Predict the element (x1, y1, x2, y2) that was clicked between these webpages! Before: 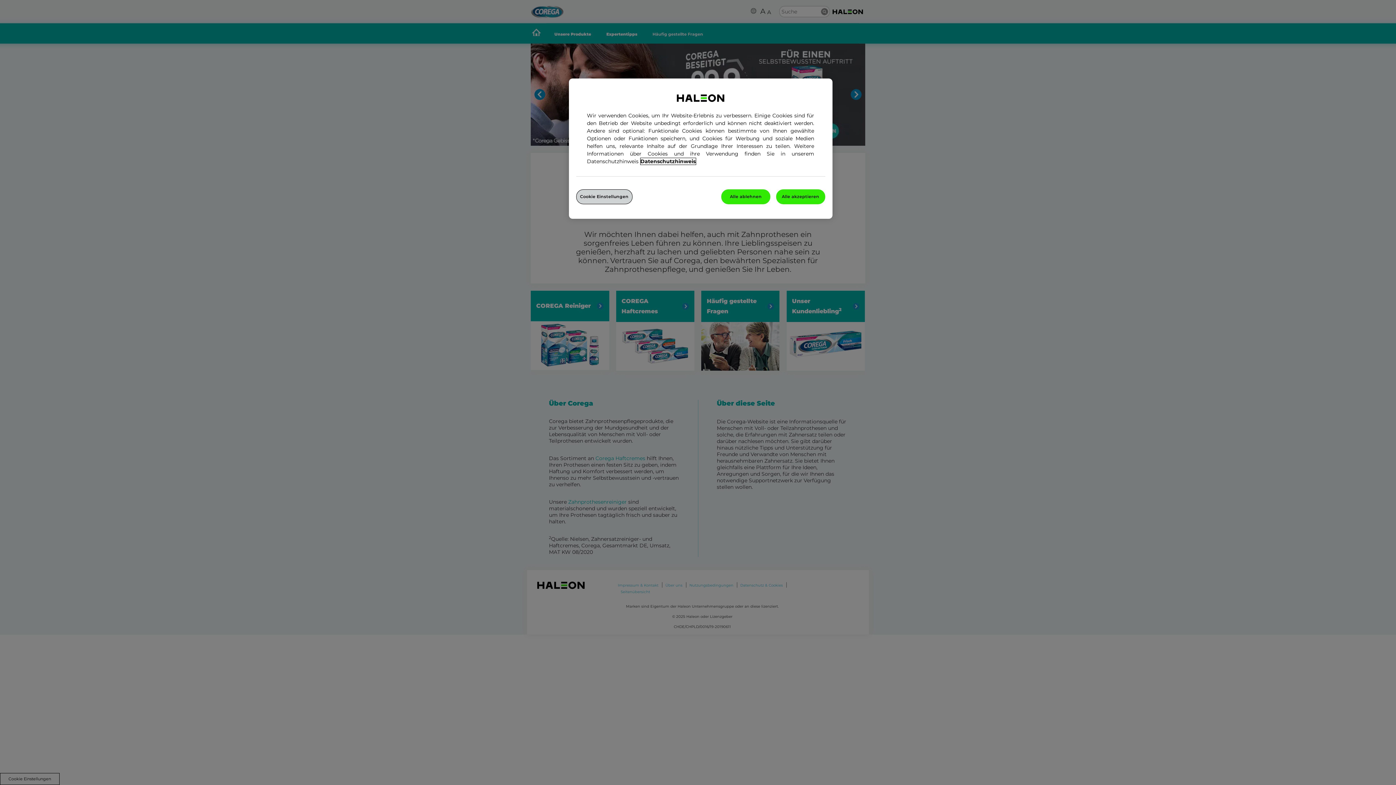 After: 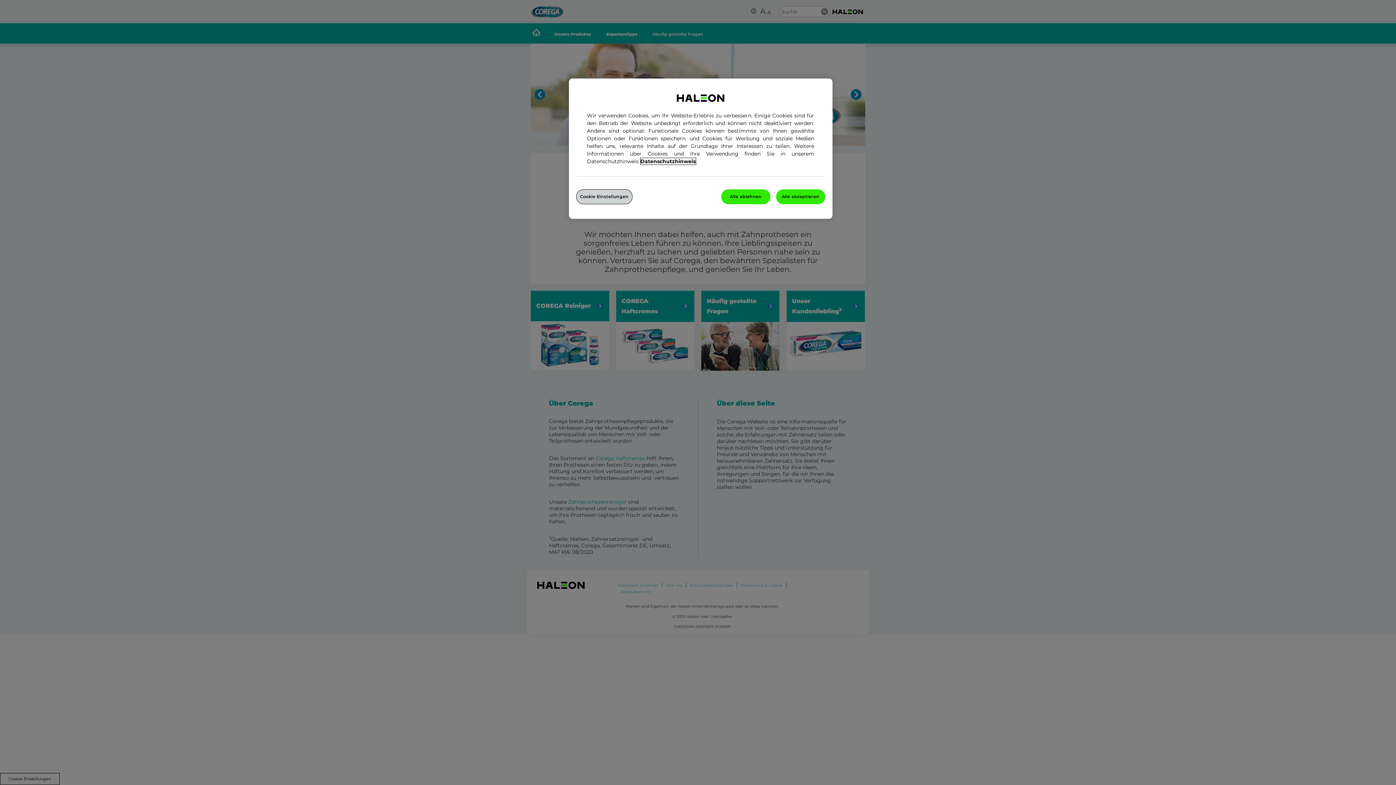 Action: label: Weitere Informationen zum Datenschutz, wird in einem neuen fenster geöffnet bbox: (640, 158, 695, 164)